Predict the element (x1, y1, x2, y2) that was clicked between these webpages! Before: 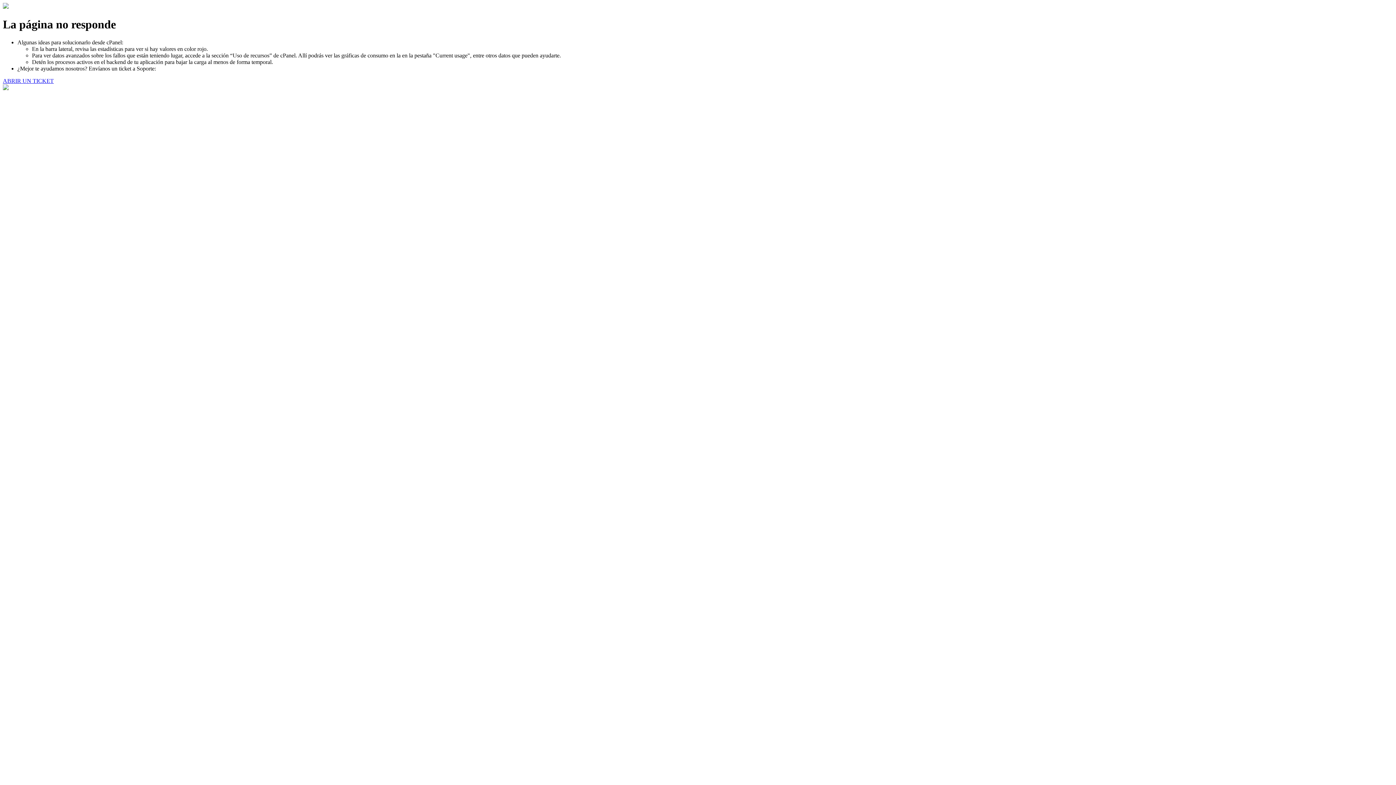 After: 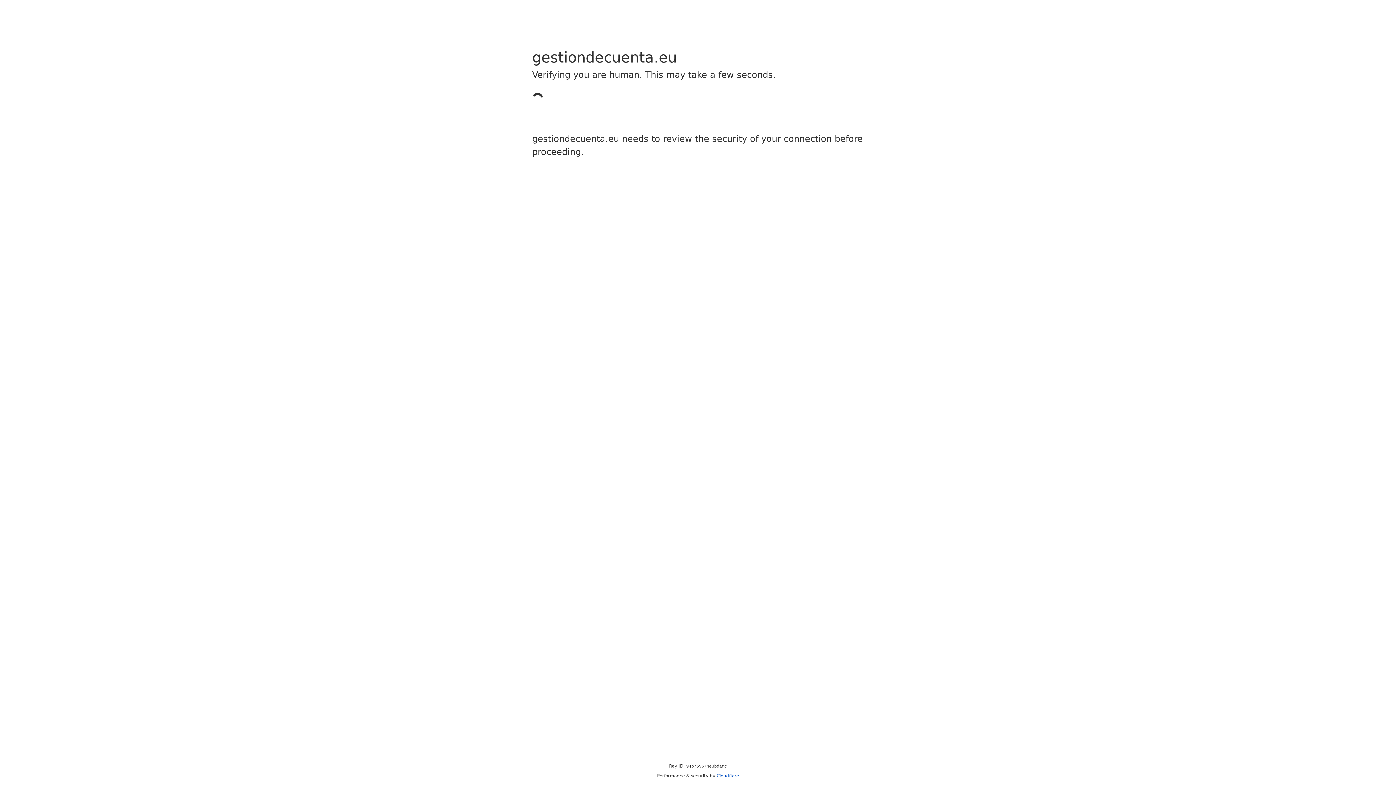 Action: label: ABRIR UN TICKET bbox: (2, 77, 53, 83)